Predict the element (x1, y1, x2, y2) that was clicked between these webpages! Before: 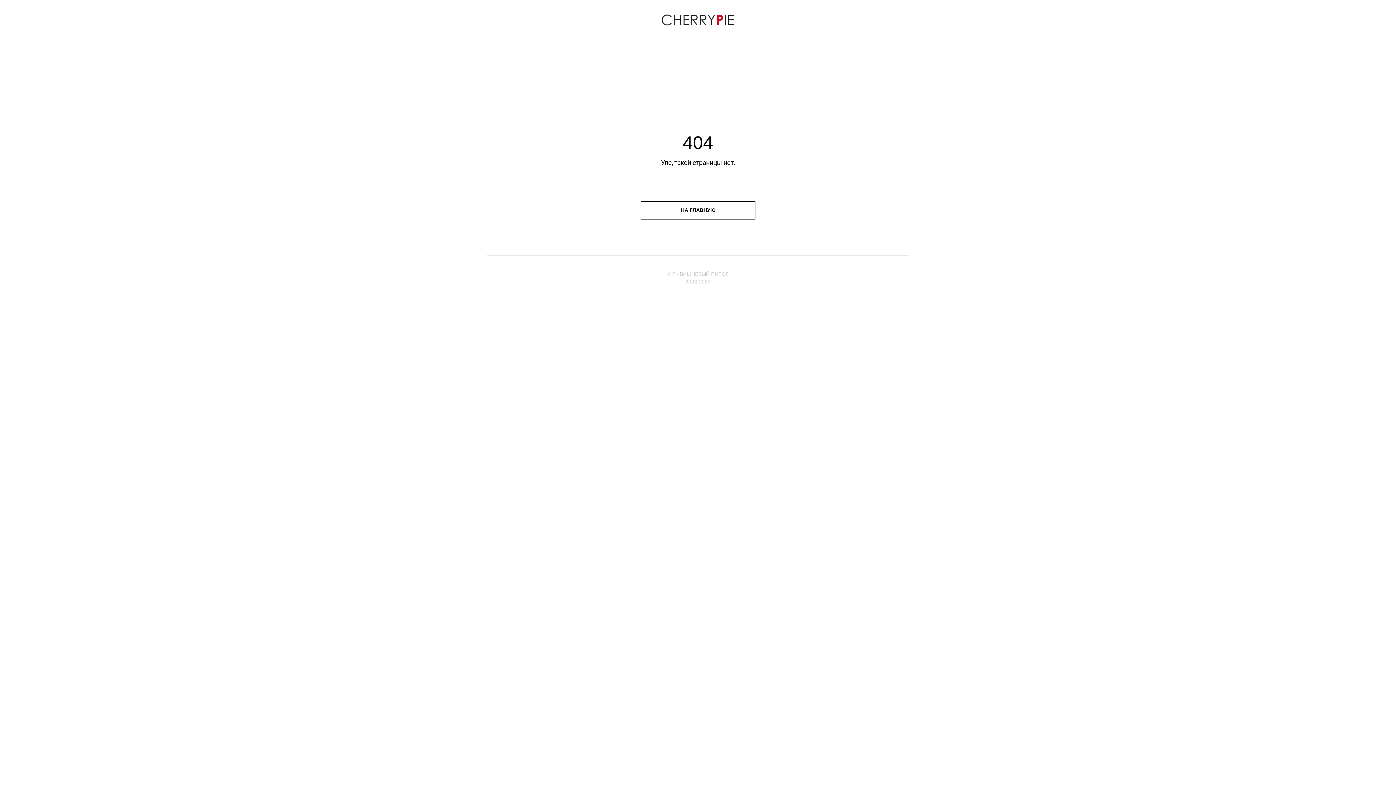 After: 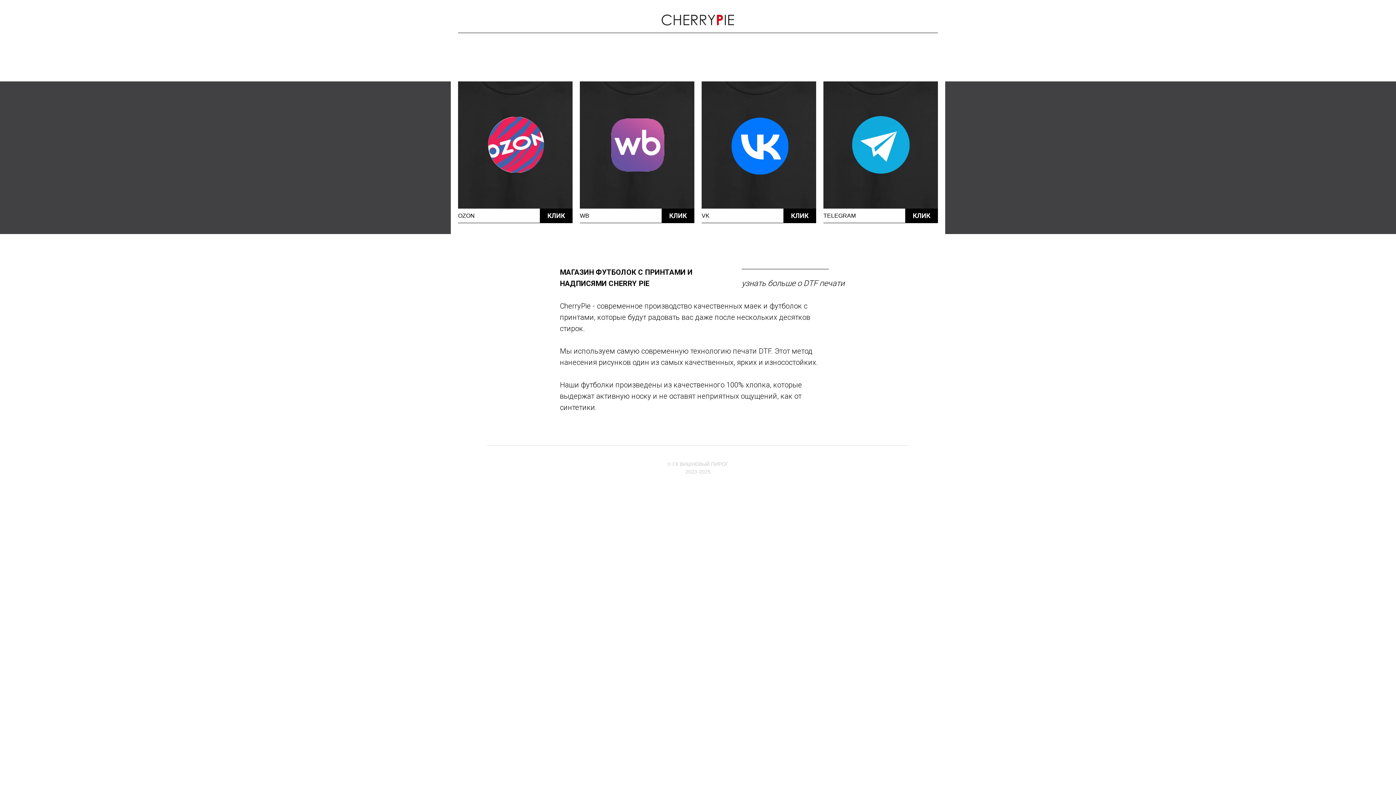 Action: bbox: (641, 201, 755, 219) label: НА ГЛАВНУЮ